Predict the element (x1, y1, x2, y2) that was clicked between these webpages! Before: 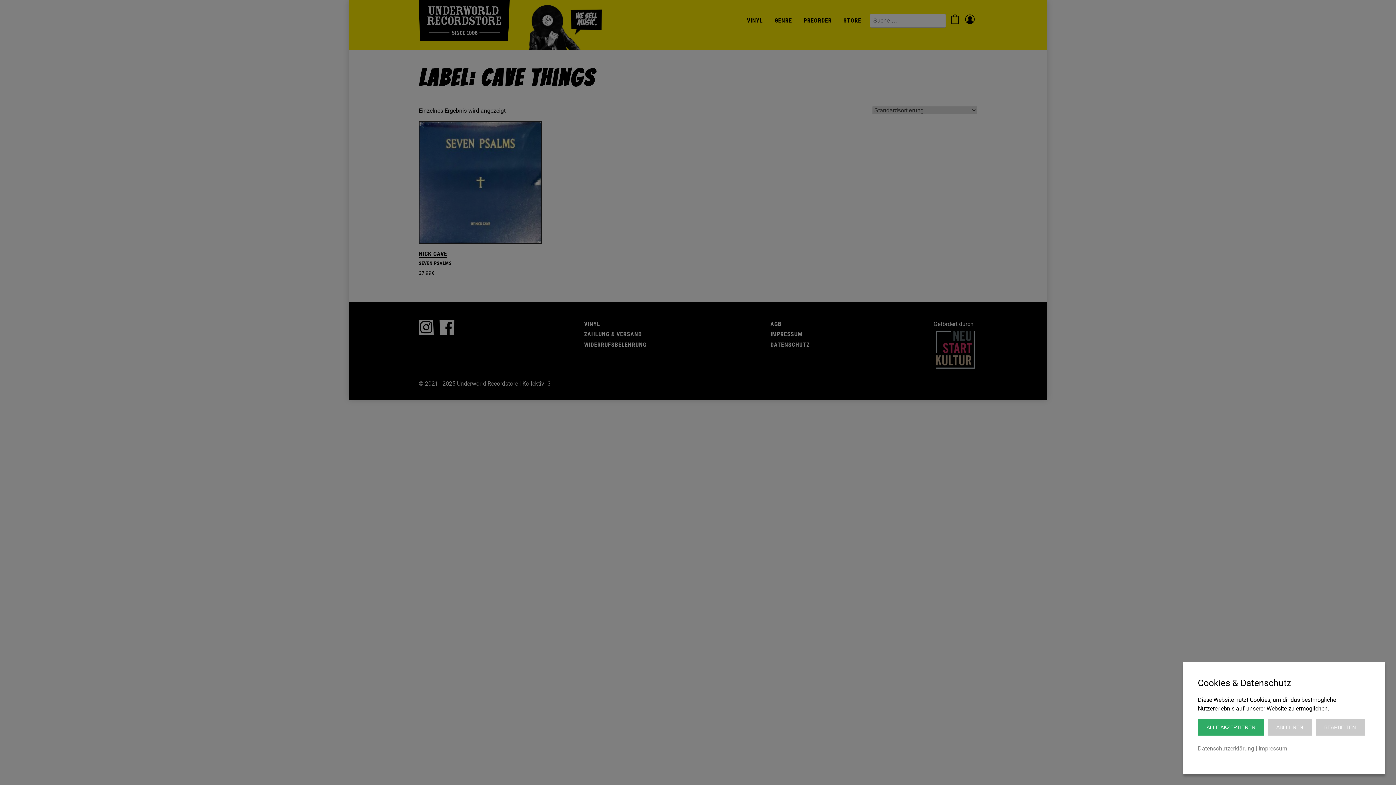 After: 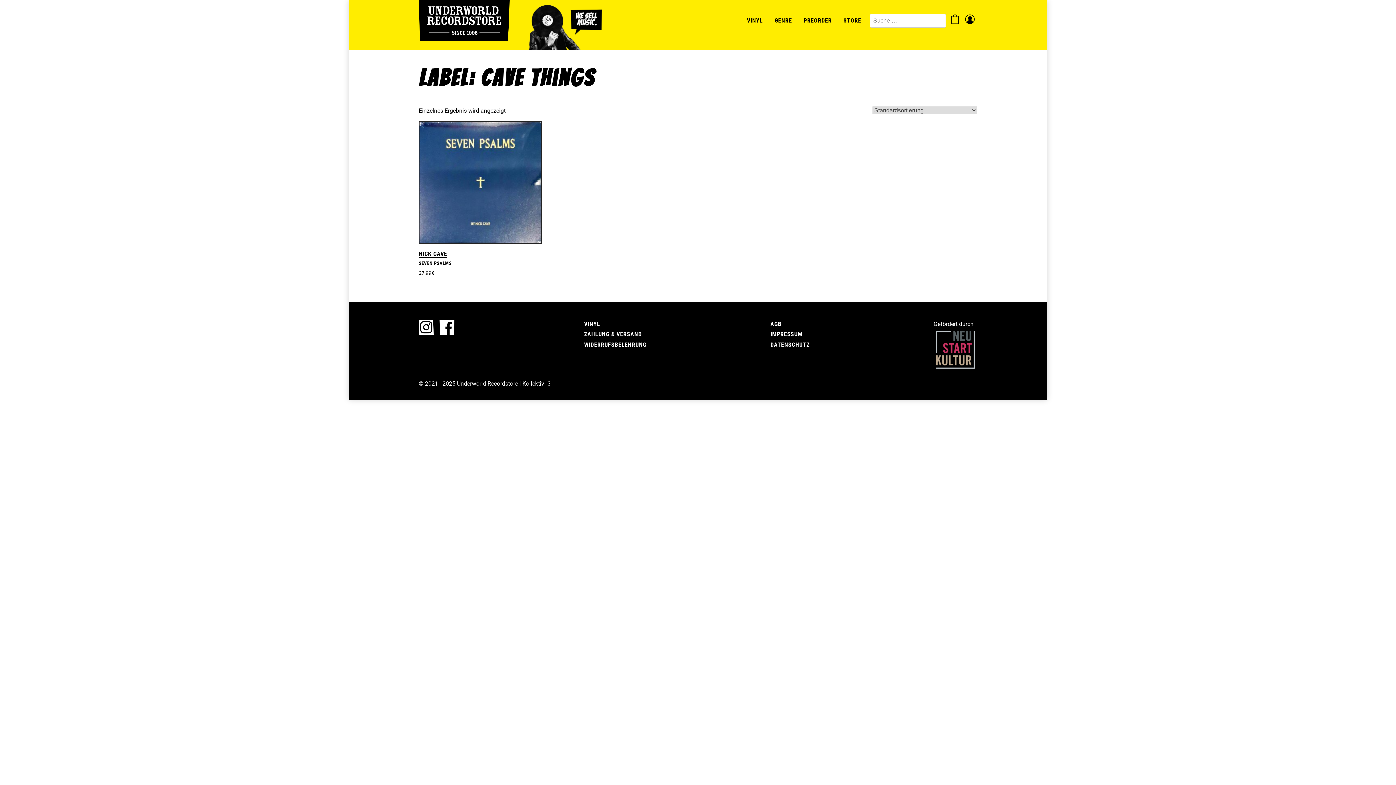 Action: bbox: (1267, 719, 1312, 736) label: ABLEHNEN